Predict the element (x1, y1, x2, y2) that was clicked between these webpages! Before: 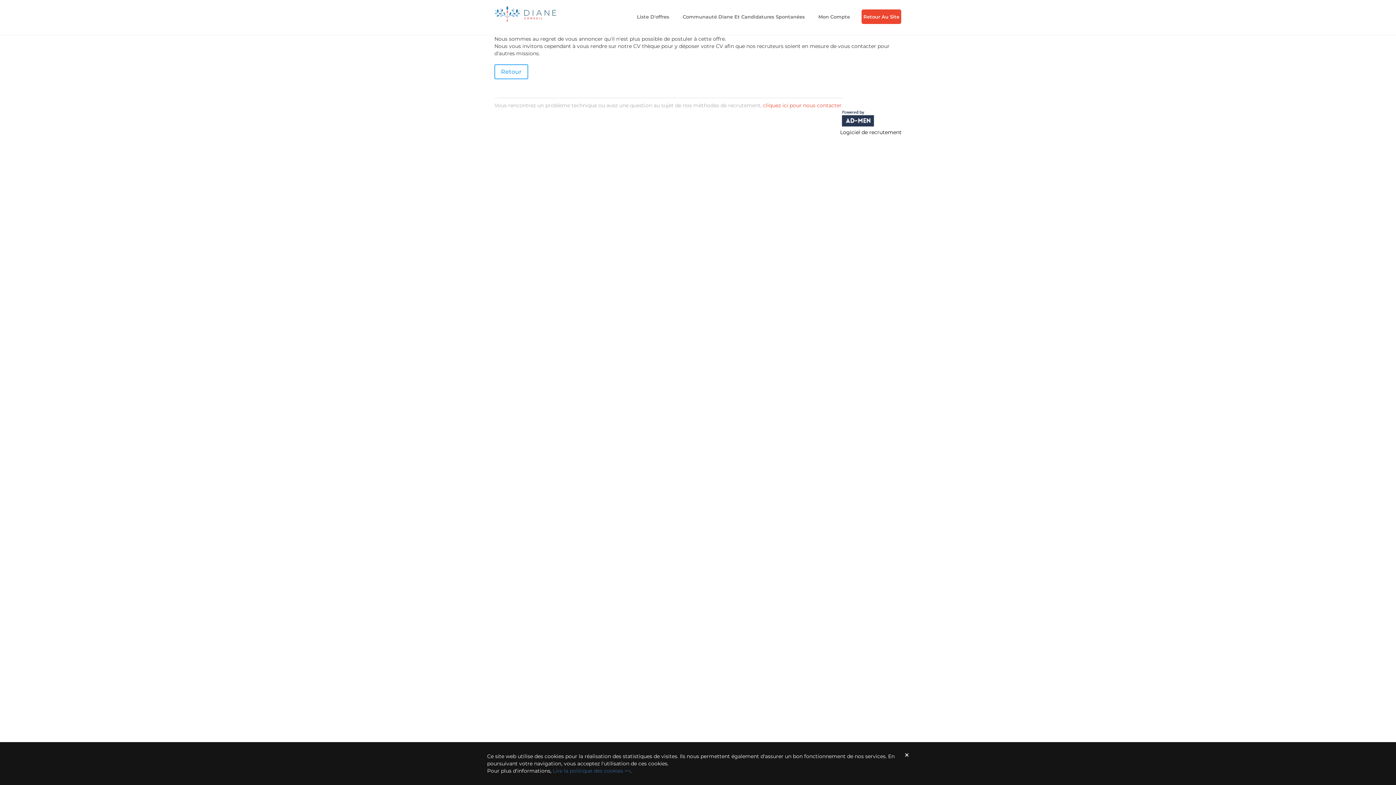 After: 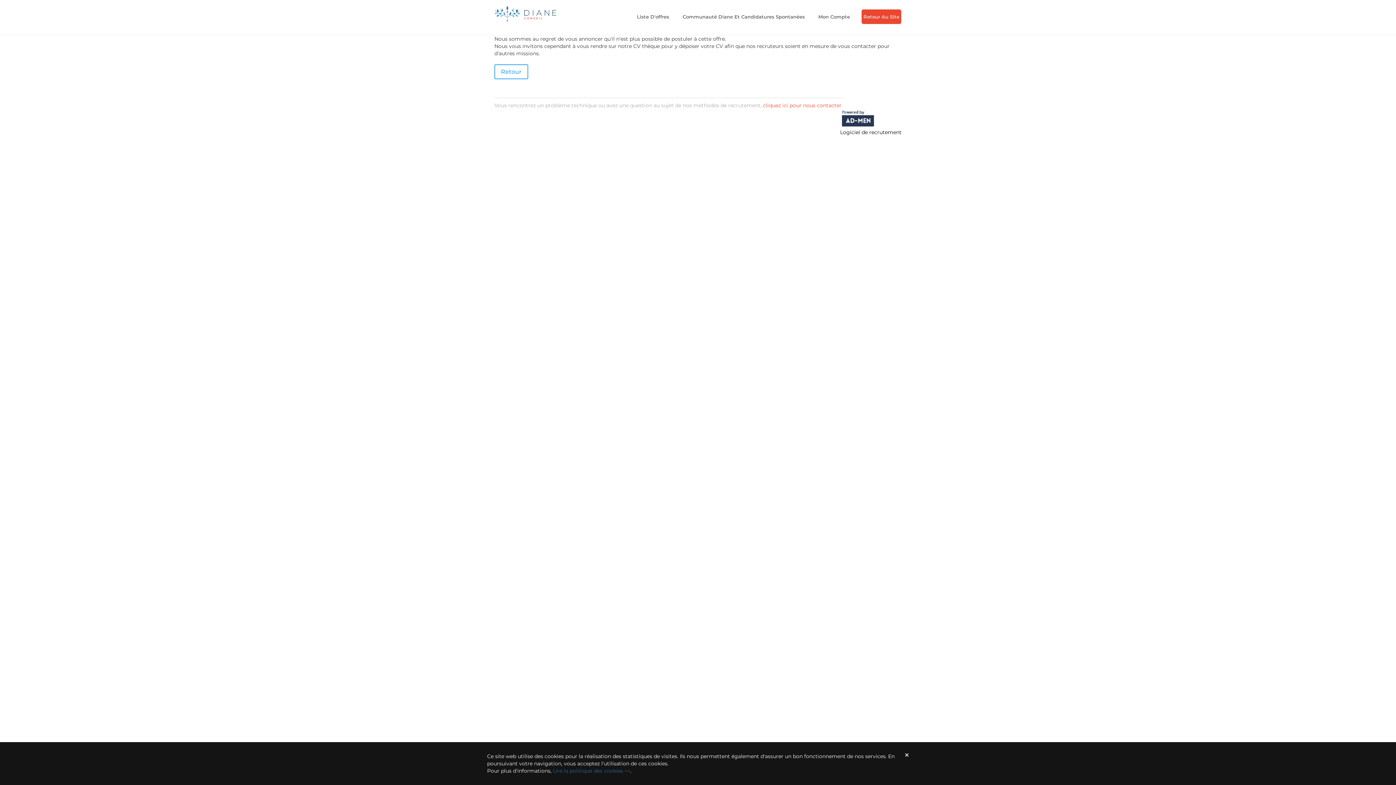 Action: bbox: (861, 9, 901, 24) label: Retour Au Site